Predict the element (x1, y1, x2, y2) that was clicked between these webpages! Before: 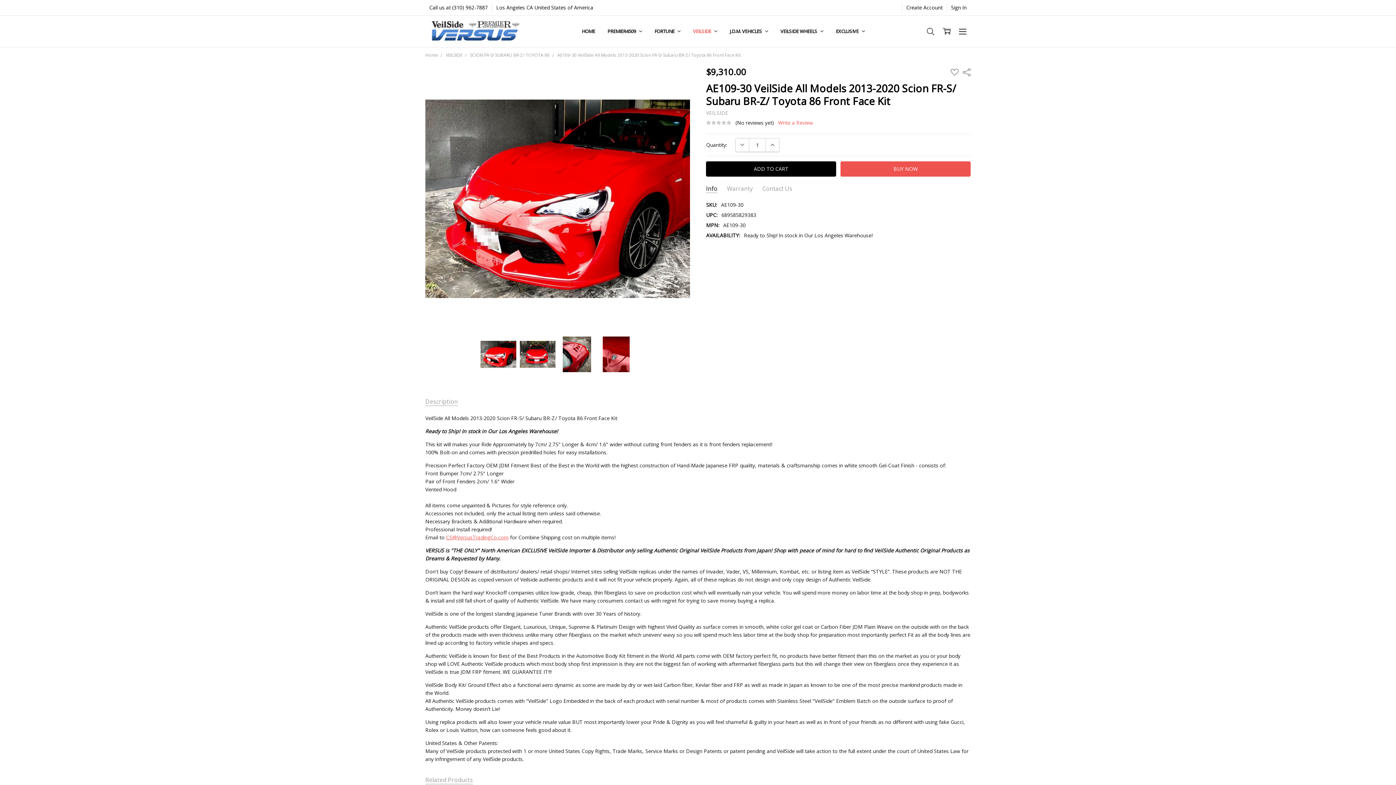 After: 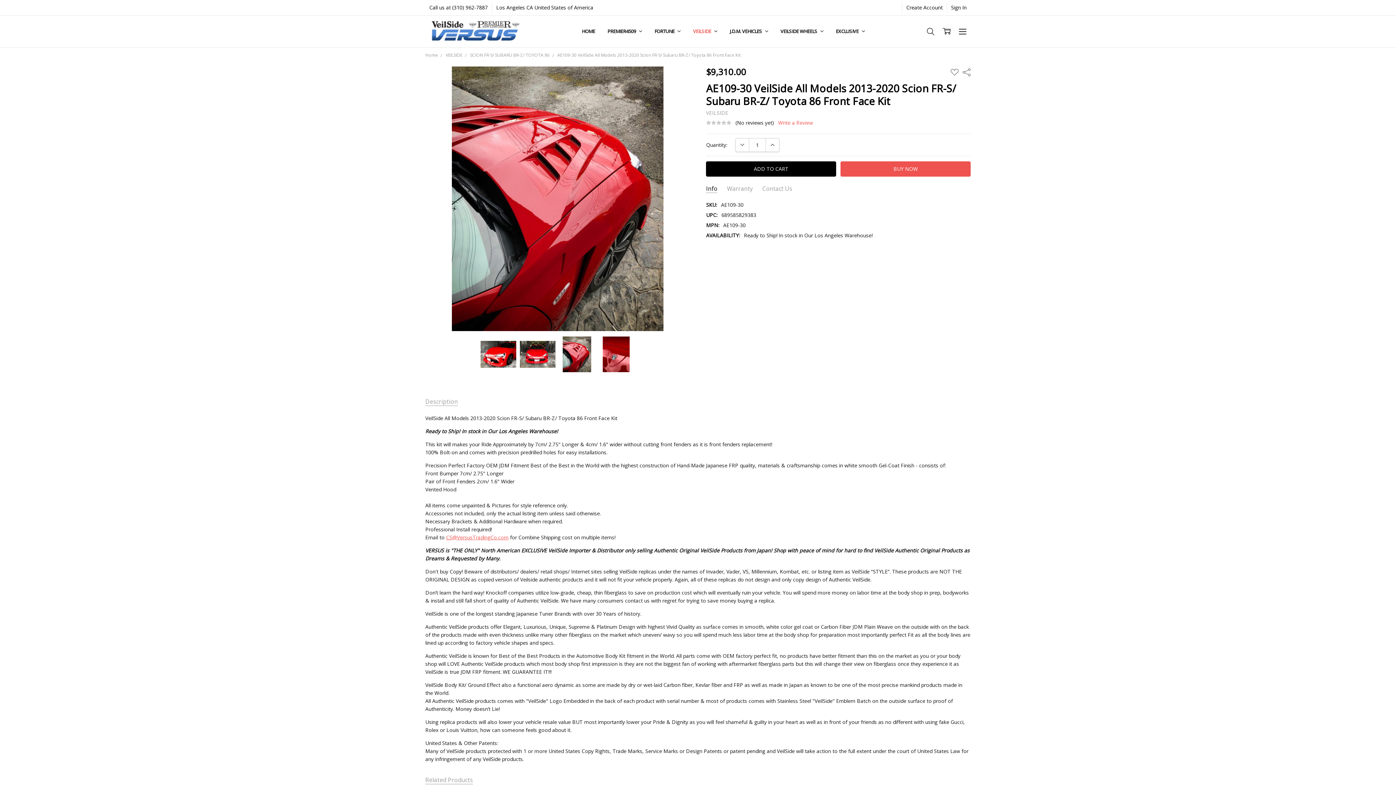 Action: bbox: (558, 336, 595, 372)